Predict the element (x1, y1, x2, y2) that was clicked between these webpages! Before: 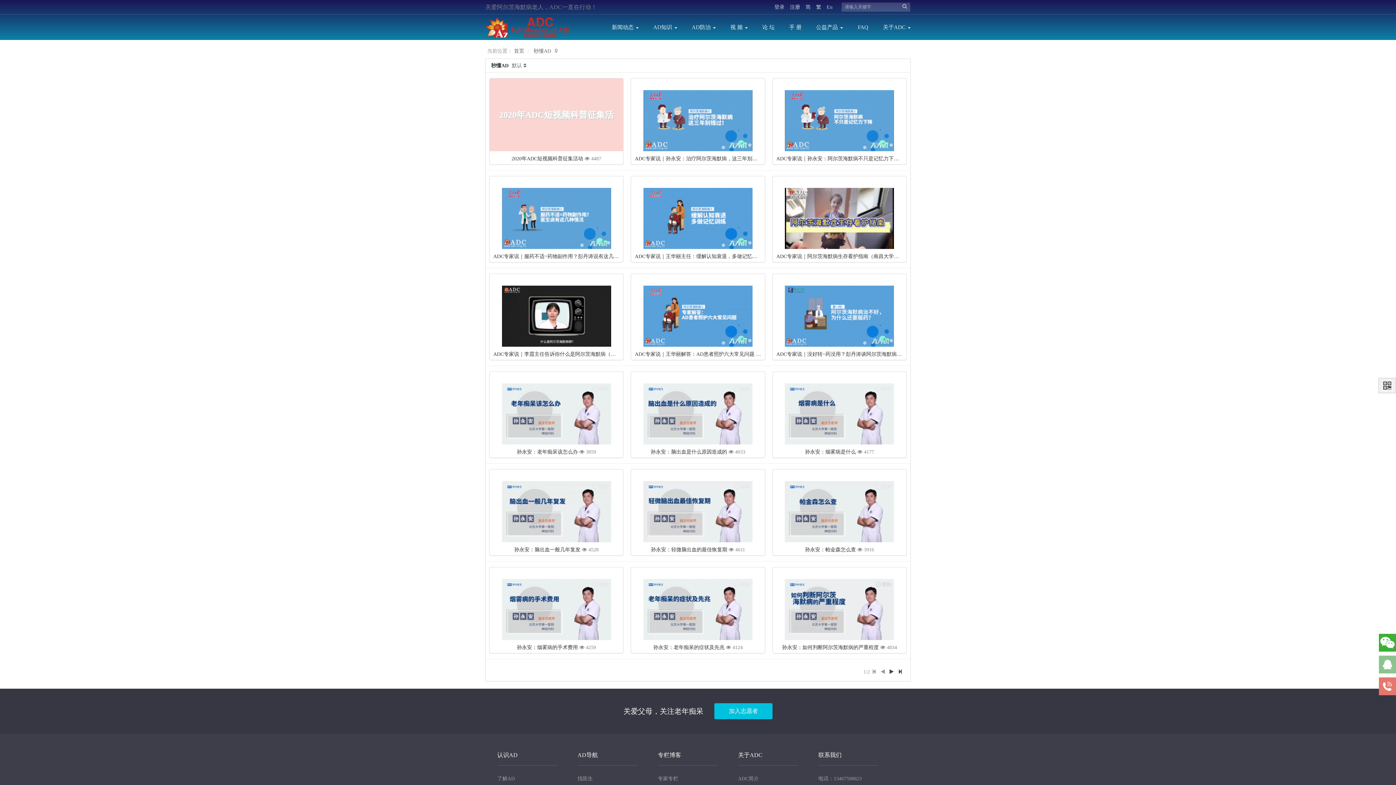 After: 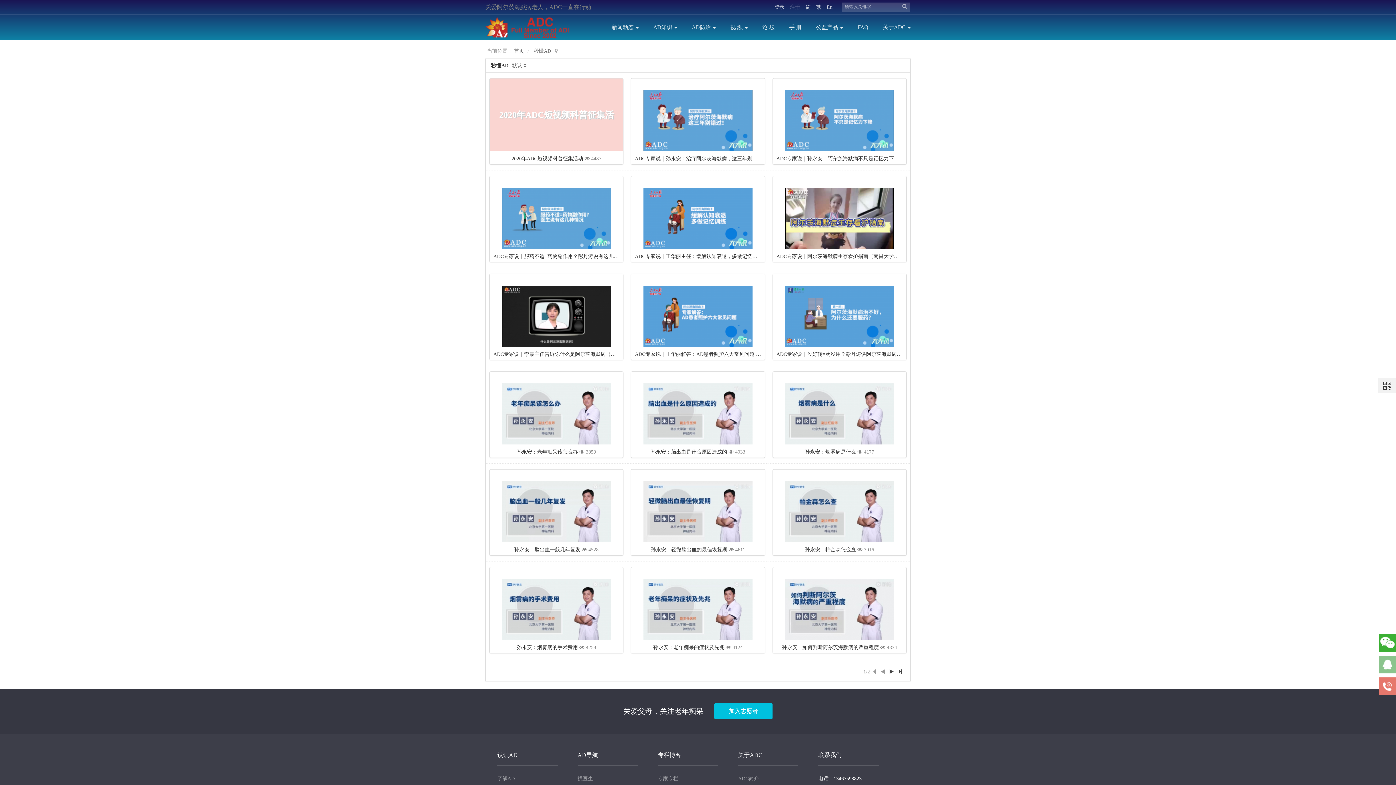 Action: bbox: (818, 775, 898, 782) label: 电话：13467598823